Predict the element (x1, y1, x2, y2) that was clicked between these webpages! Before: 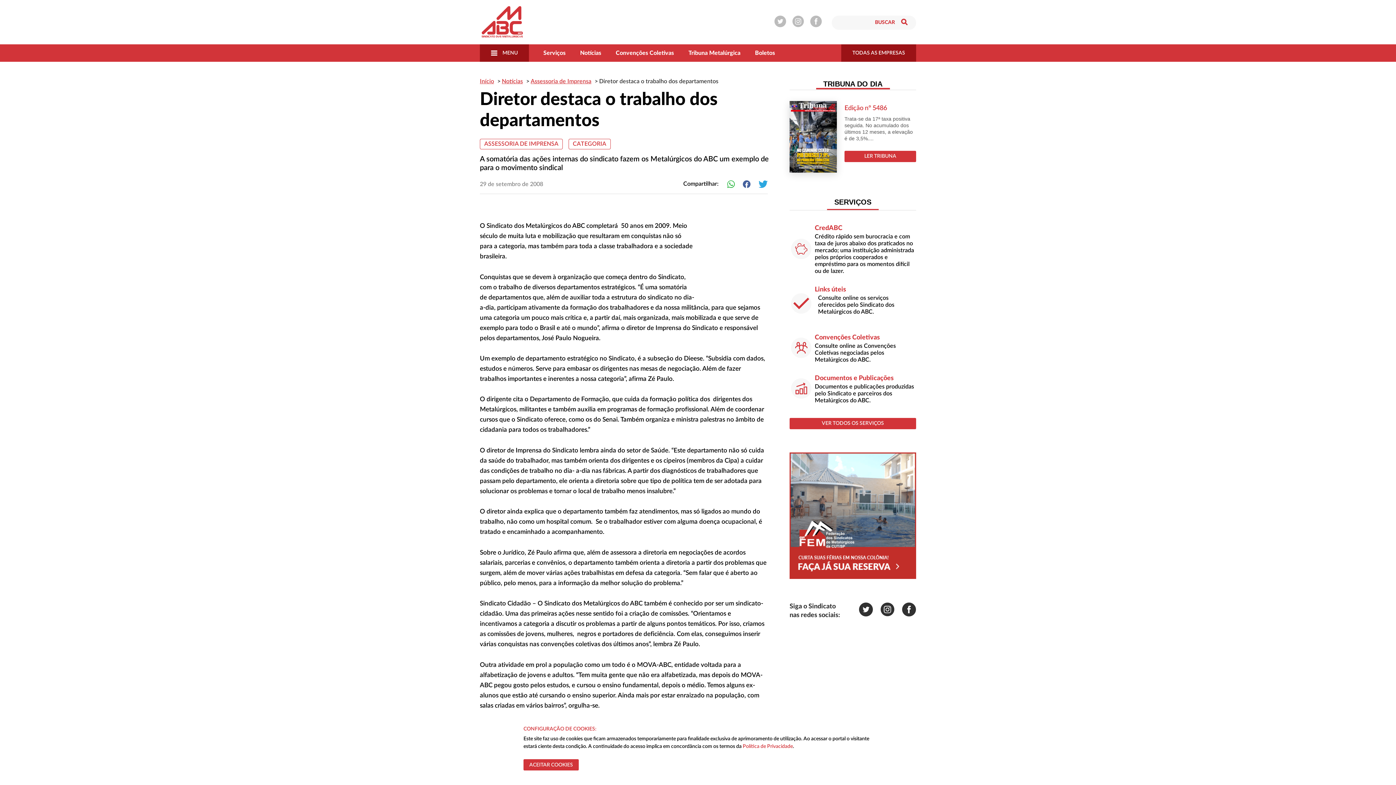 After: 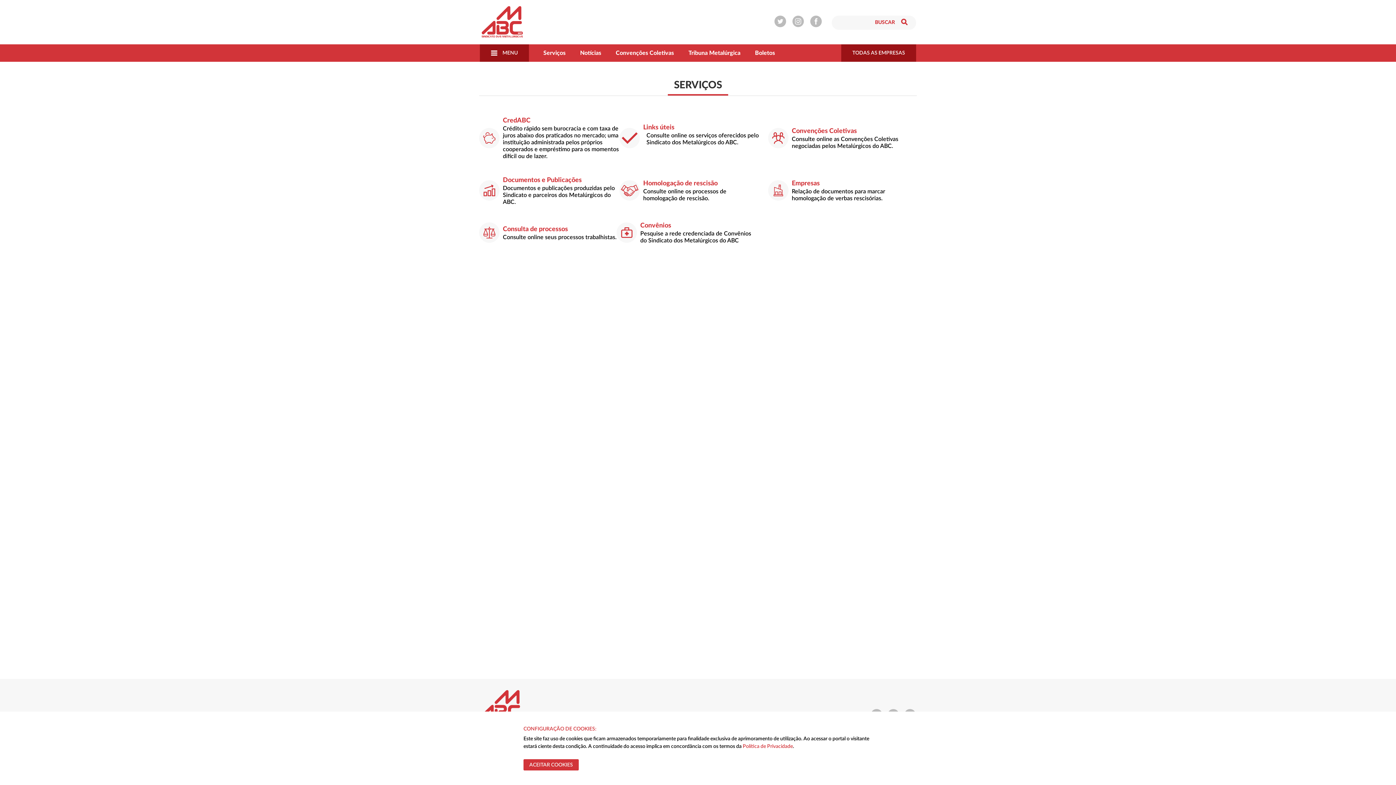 Action: bbox: (814, 334, 880, 340) label: Convenções Coletivas